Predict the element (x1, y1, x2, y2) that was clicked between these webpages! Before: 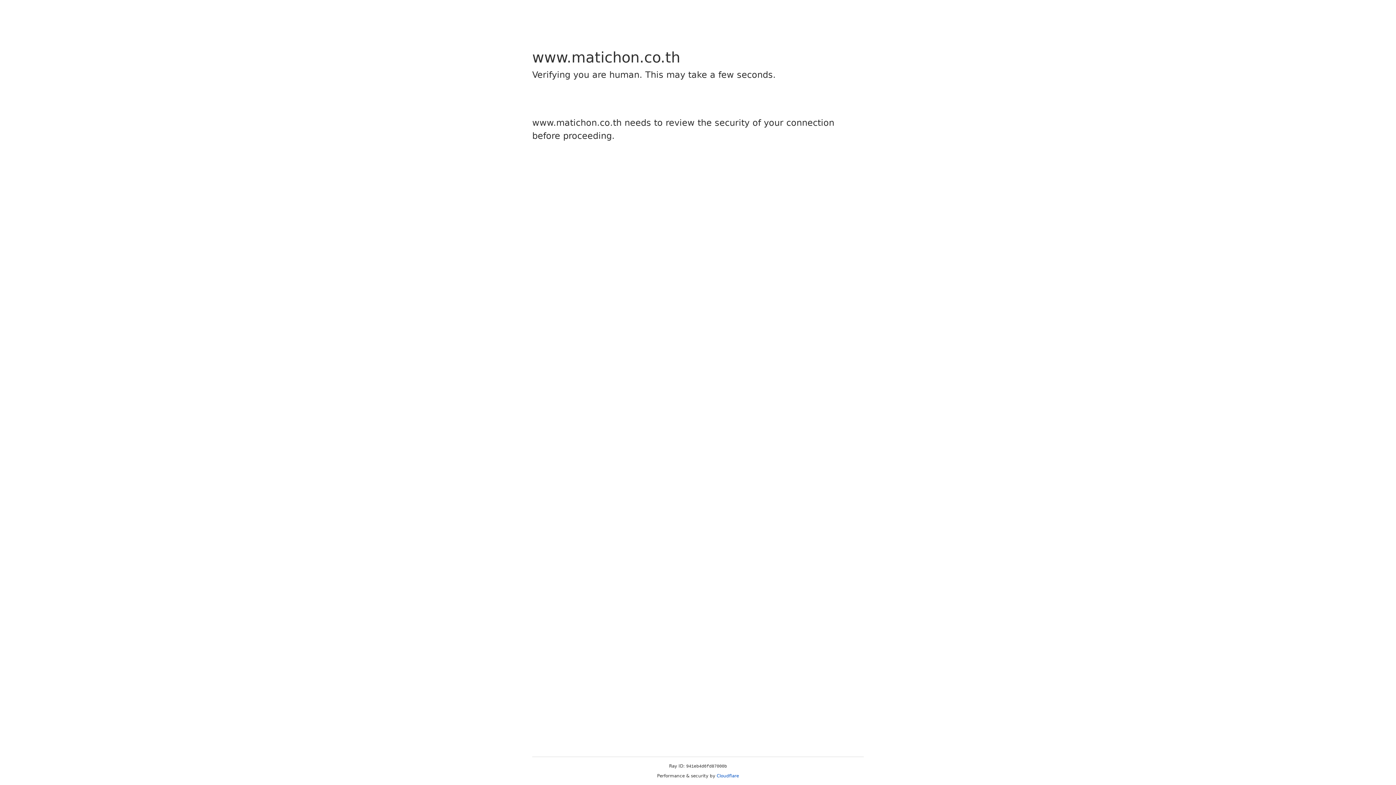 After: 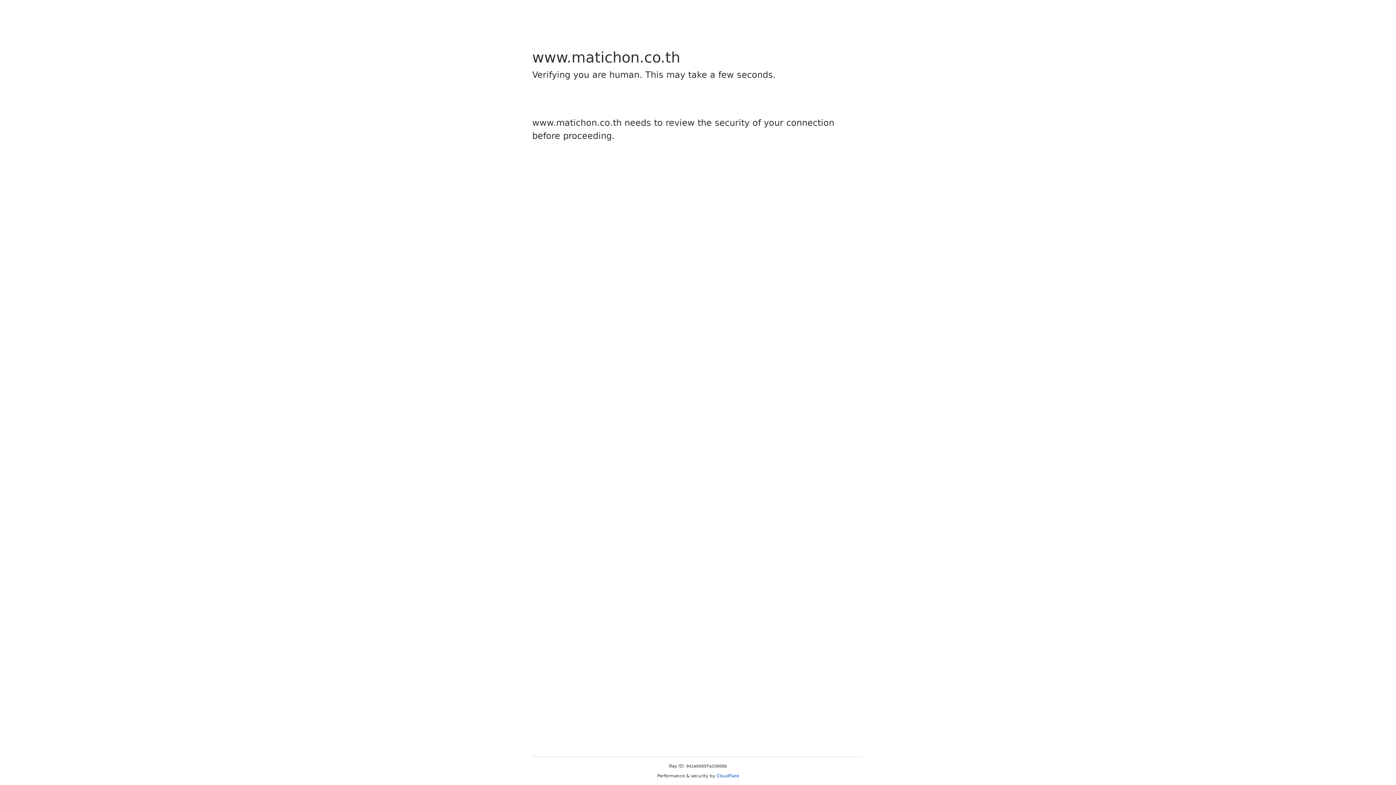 Action: label: Cloudflare bbox: (716, 773, 739, 778)